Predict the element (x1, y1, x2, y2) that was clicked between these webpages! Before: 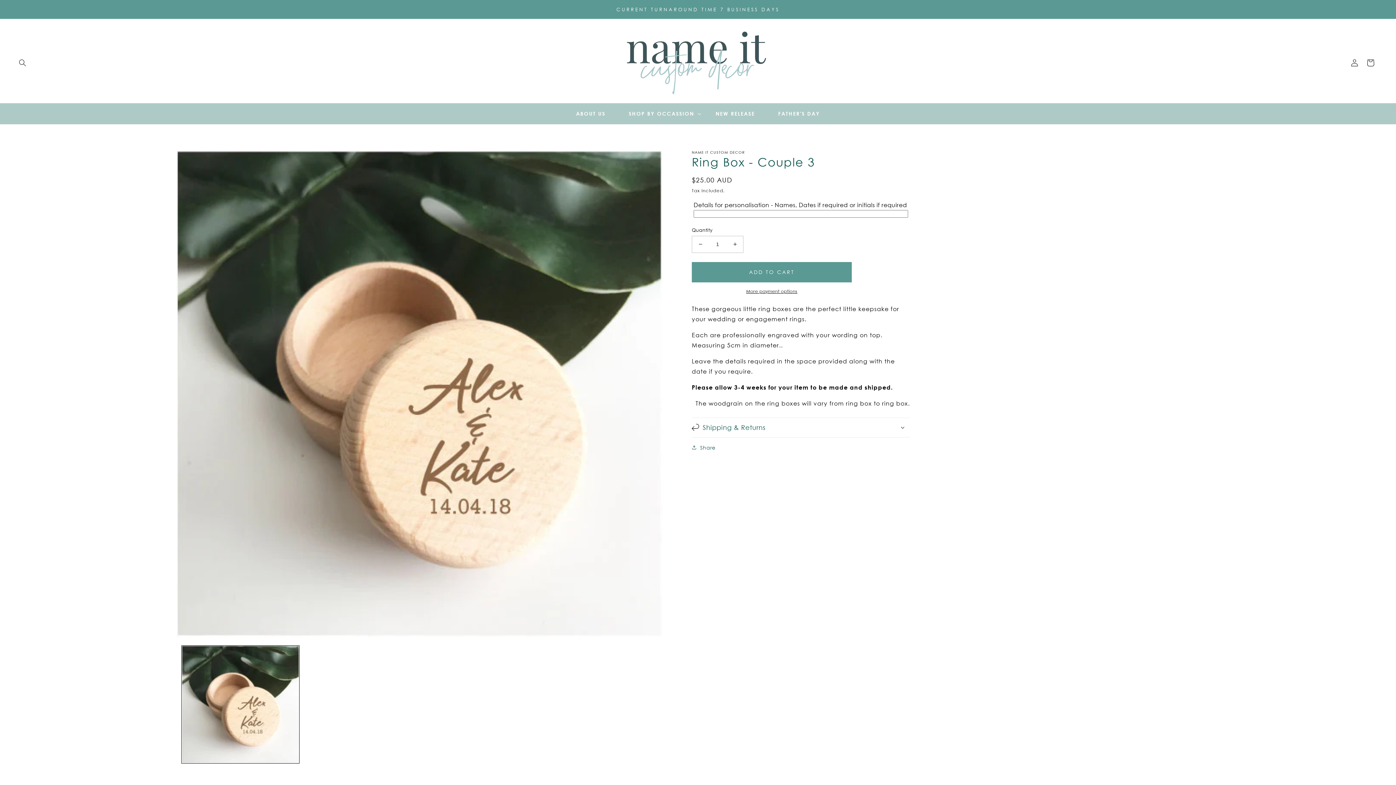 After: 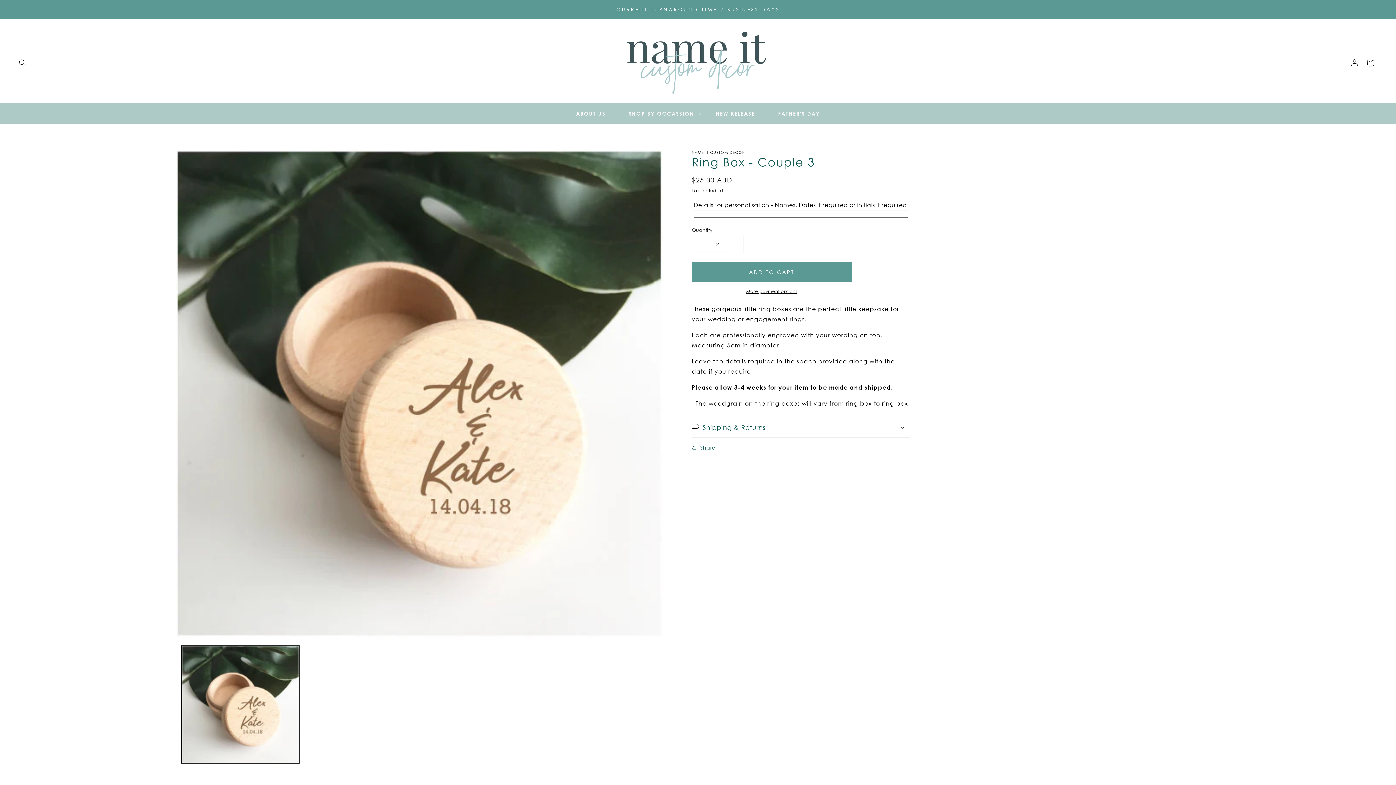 Action: bbox: (726, 235, 743, 252) label: Increase quantity for Ring Box - Couple 3